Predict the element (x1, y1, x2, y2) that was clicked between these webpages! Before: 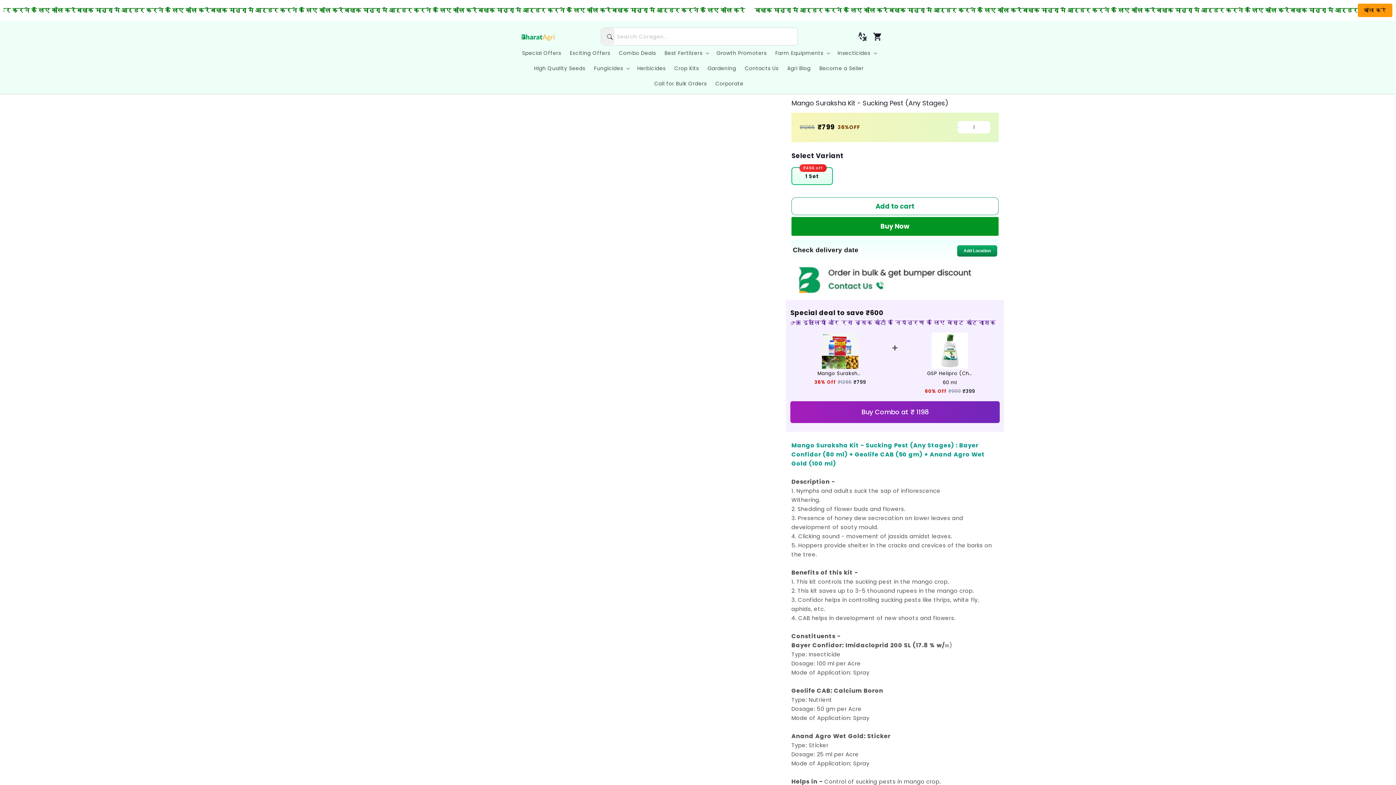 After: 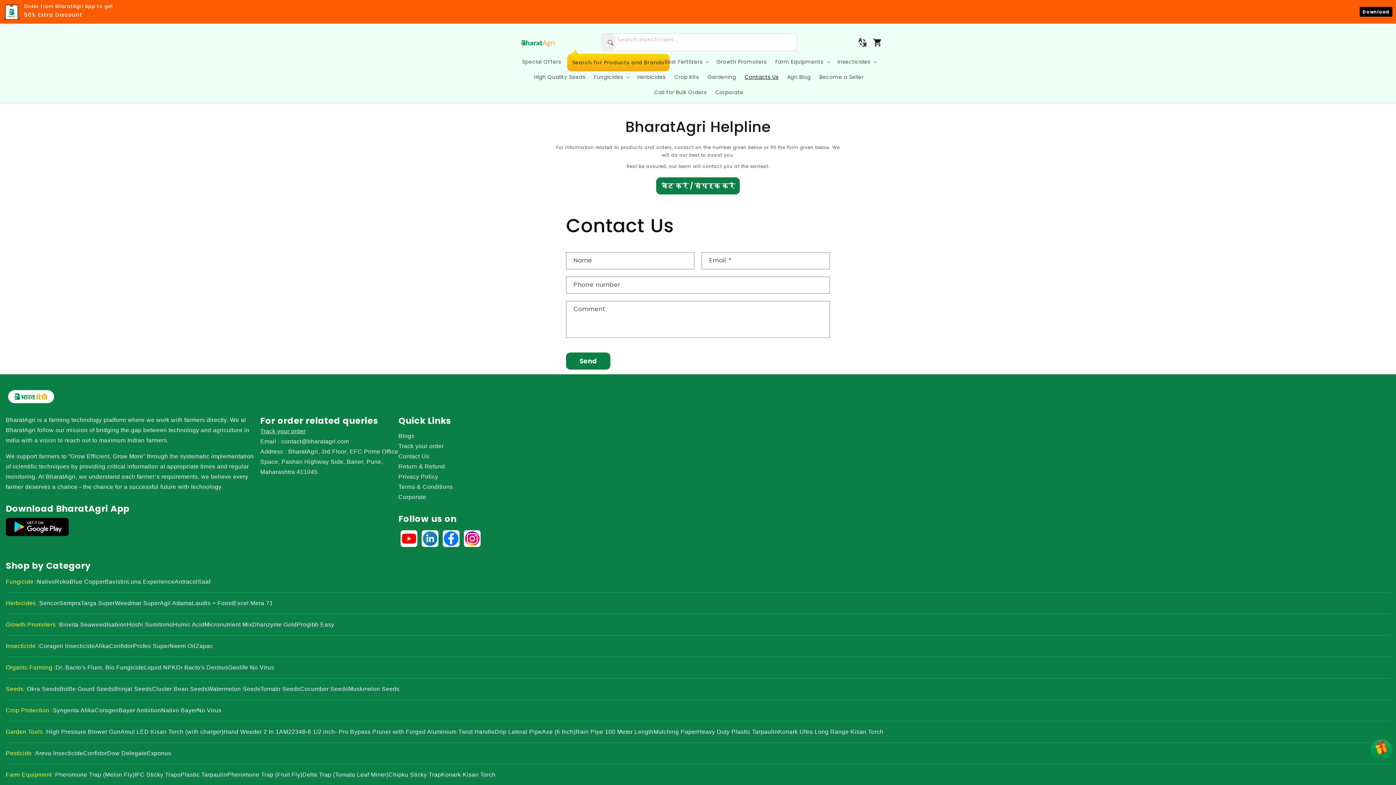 Action: label: Contacts Us bbox: (740, 60, 783, 76)